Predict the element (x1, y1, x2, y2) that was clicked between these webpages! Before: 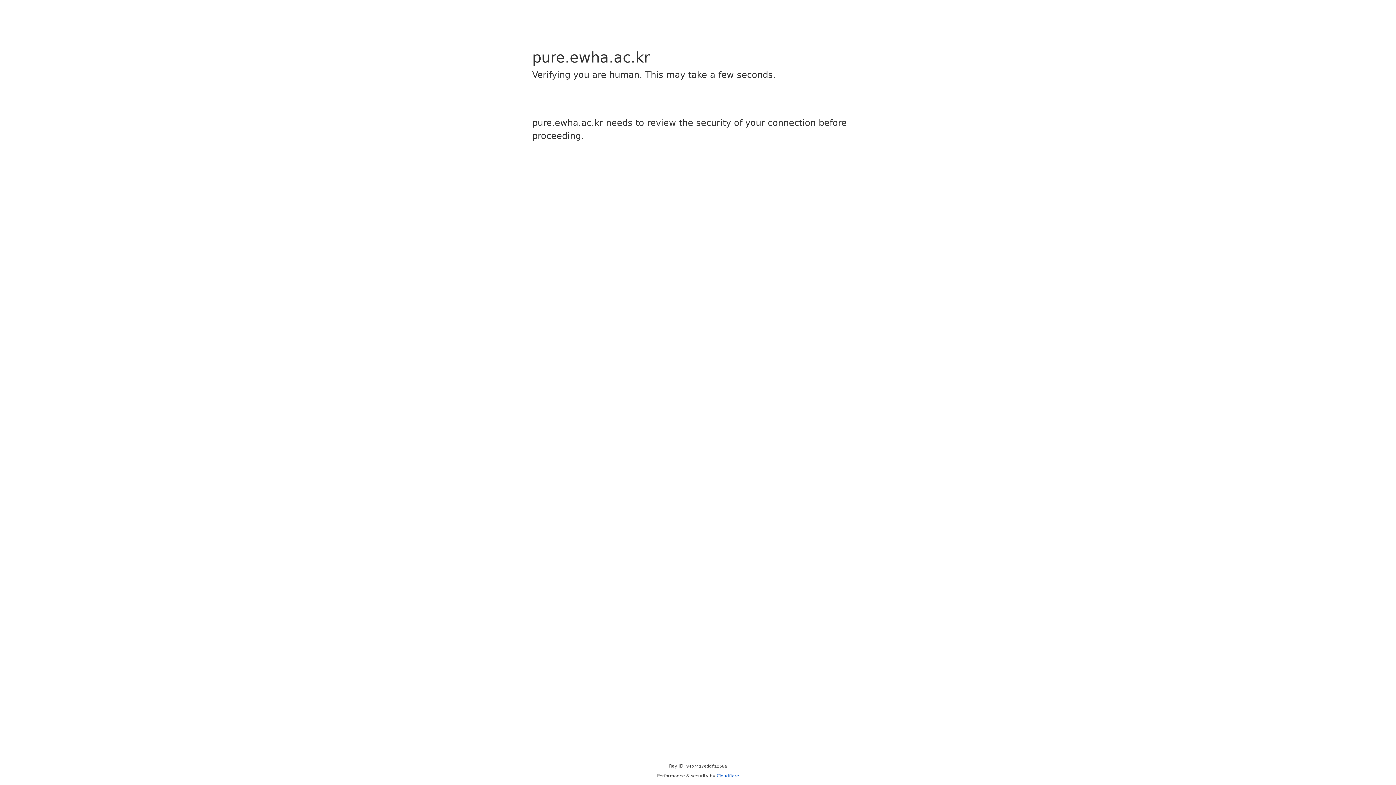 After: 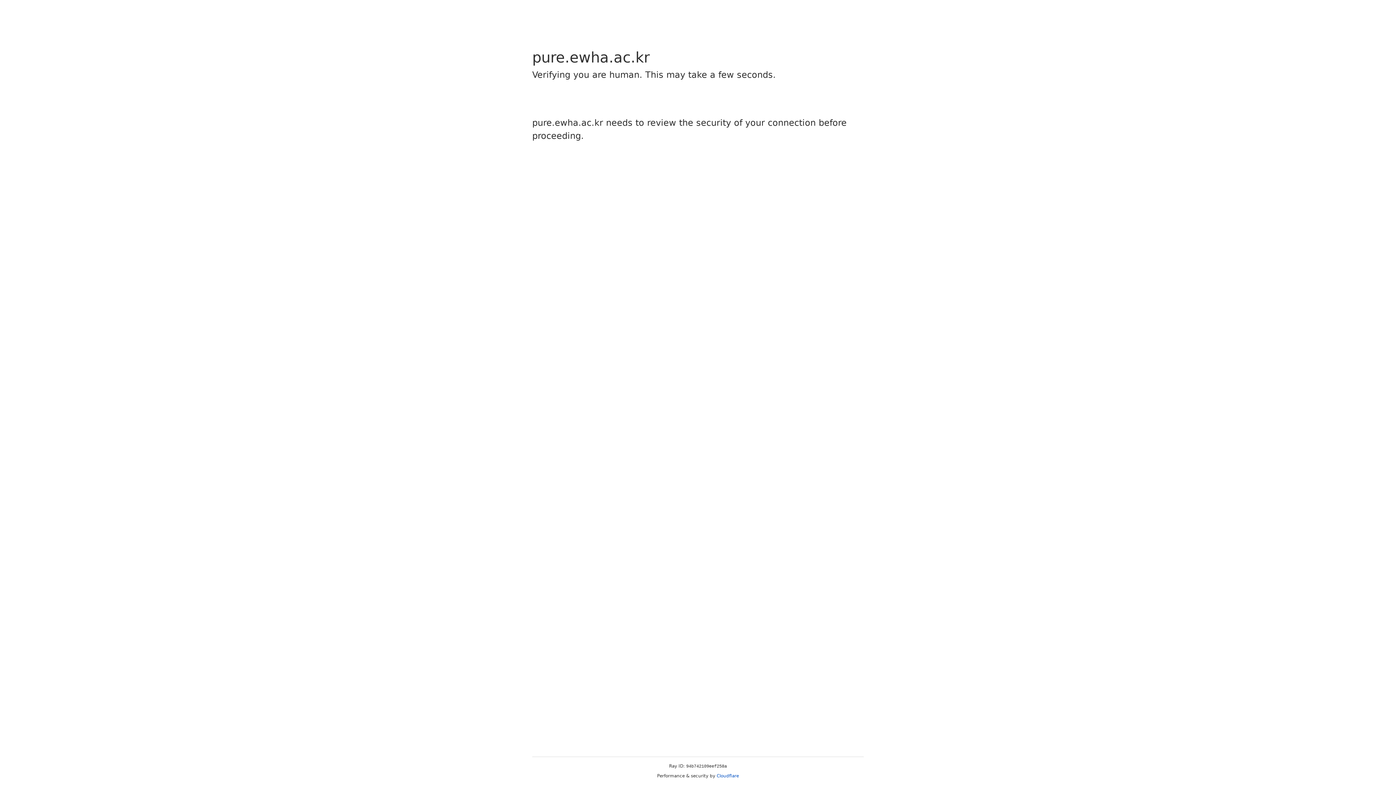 Action: label: Cloudflare bbox: (716, 773, 739, 778)